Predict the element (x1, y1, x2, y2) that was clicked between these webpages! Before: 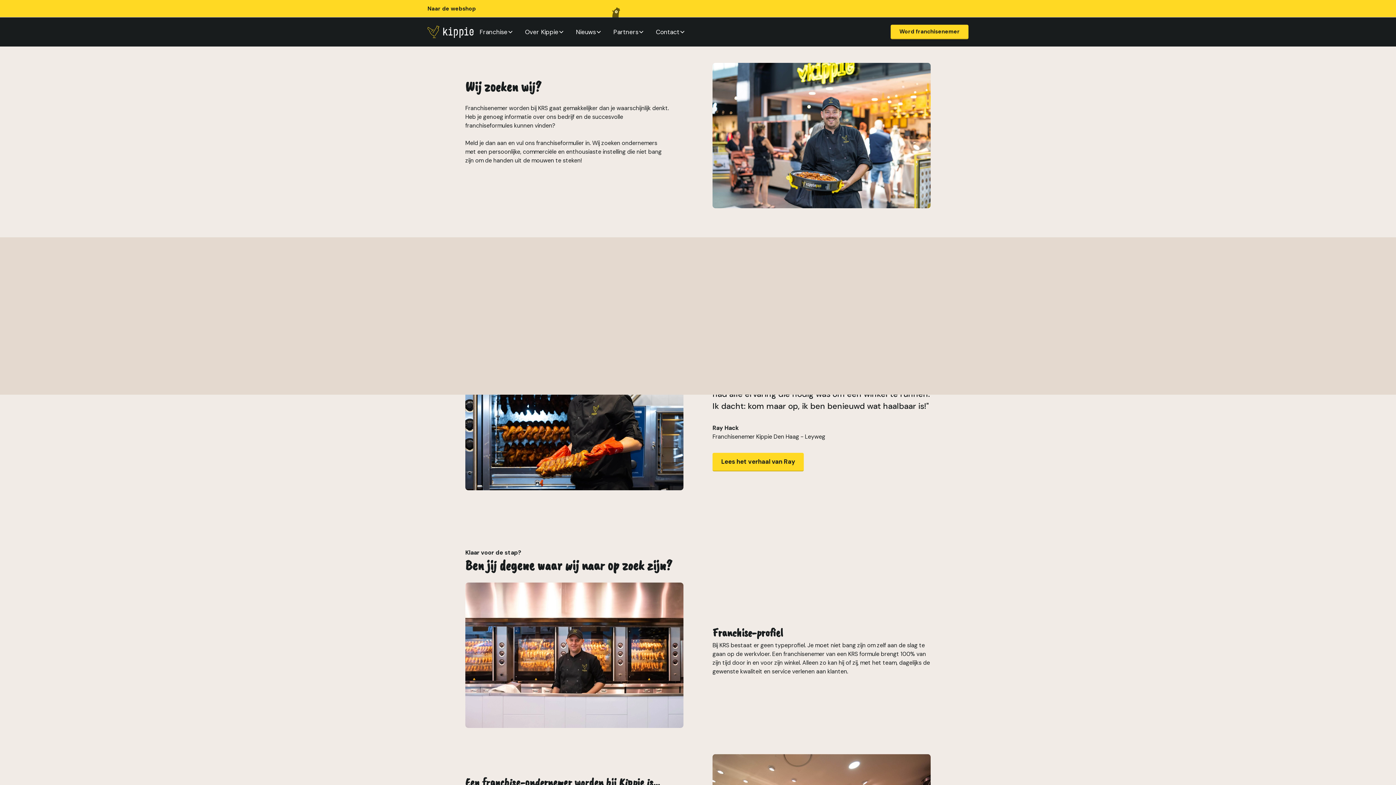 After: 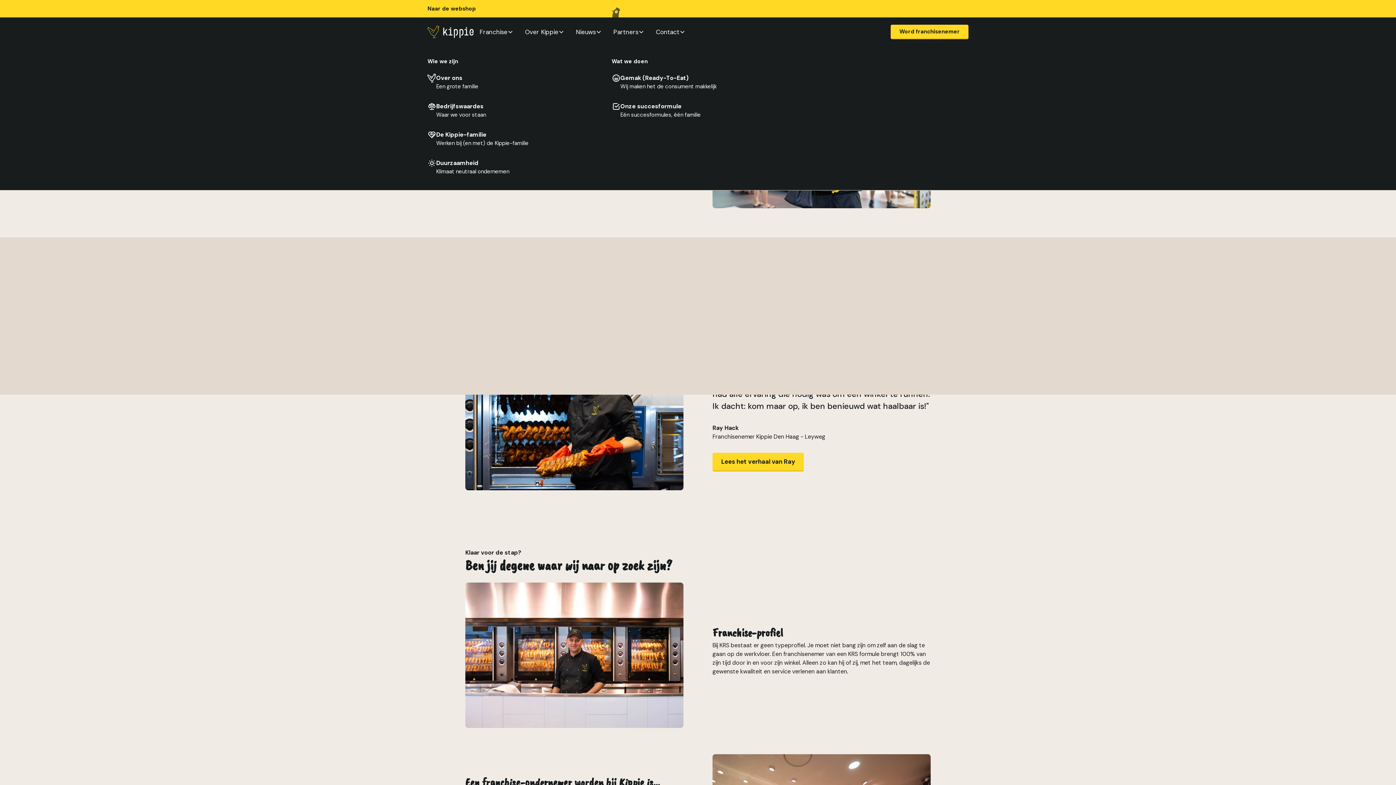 Action: label: Over Kippie bbox: (519, 18, 570, 45)